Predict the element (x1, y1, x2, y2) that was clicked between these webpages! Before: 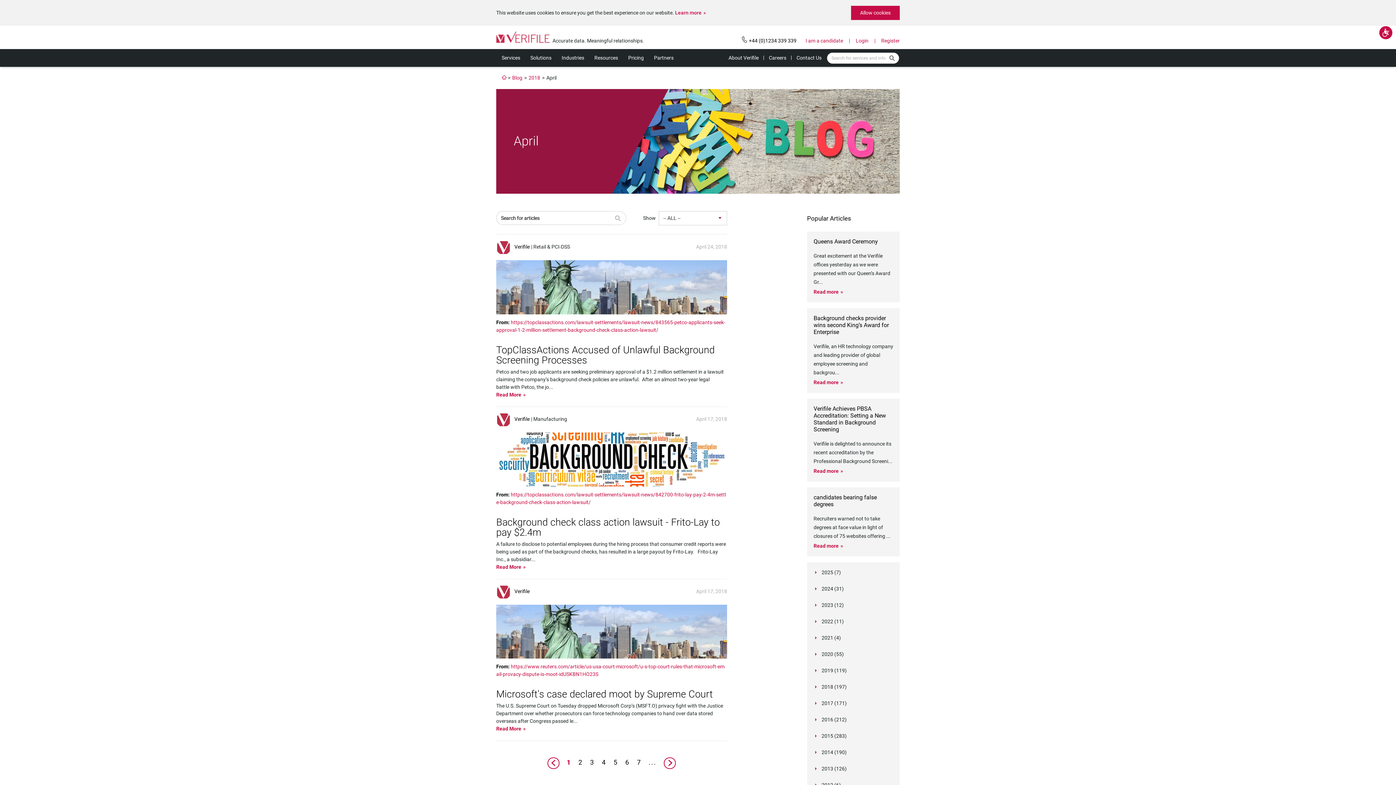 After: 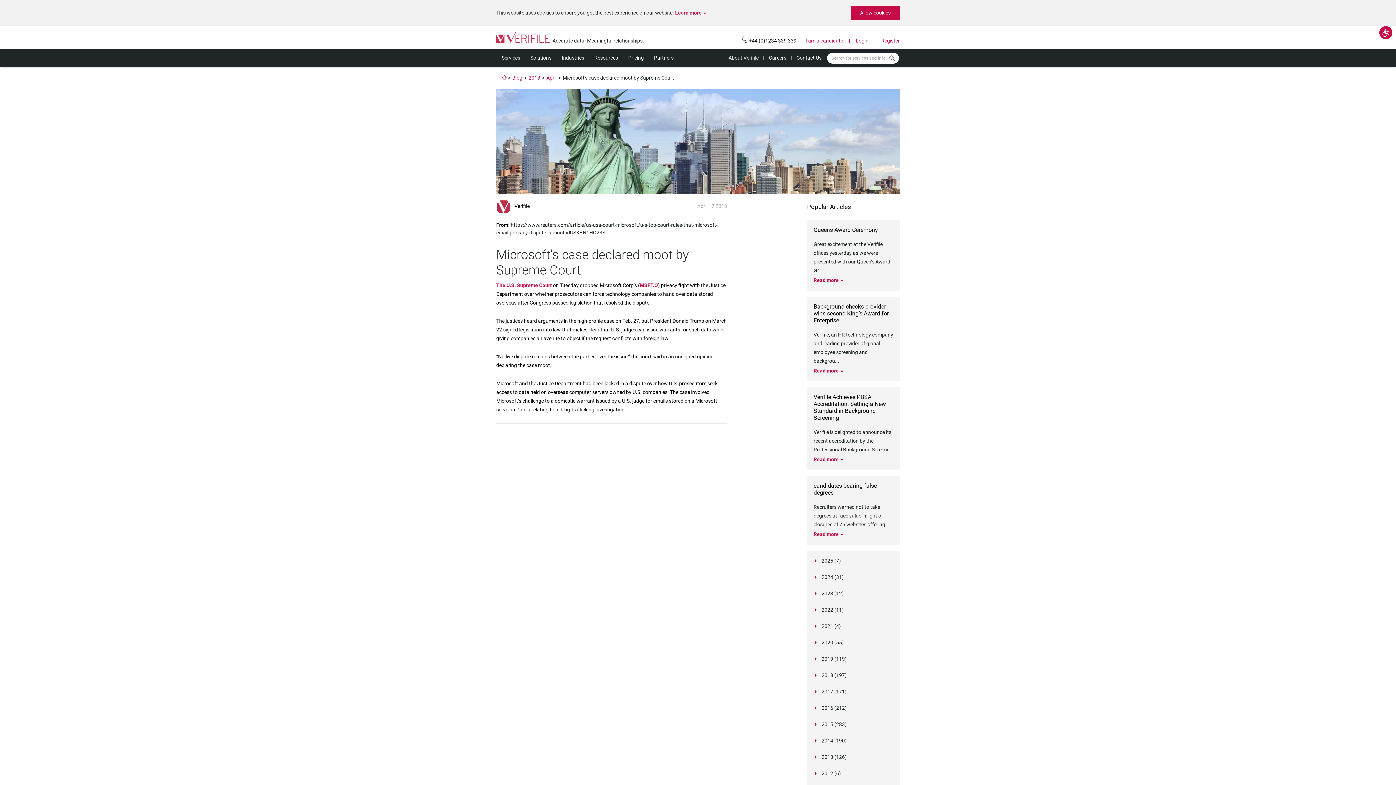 Action: label: Read More bbox: (496, 726, 525, 732)